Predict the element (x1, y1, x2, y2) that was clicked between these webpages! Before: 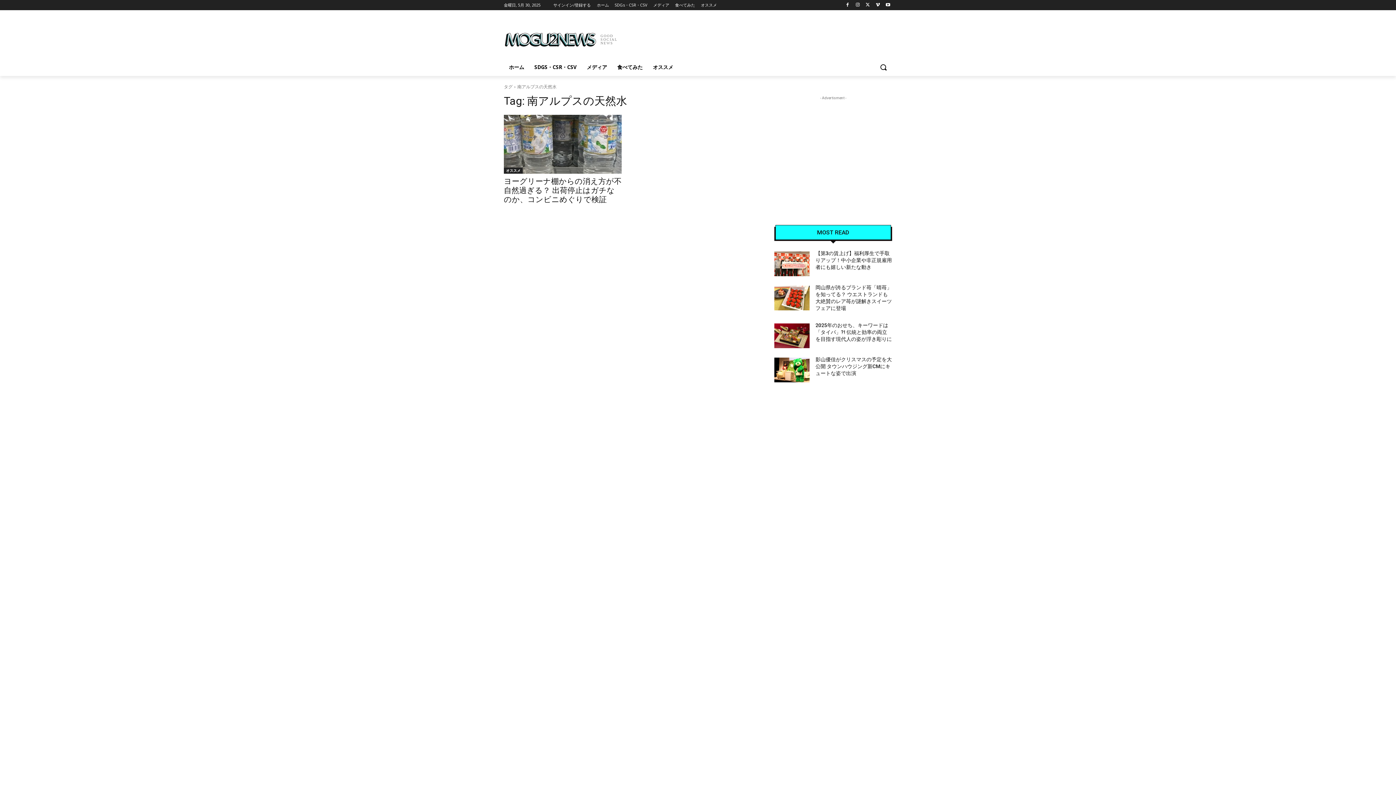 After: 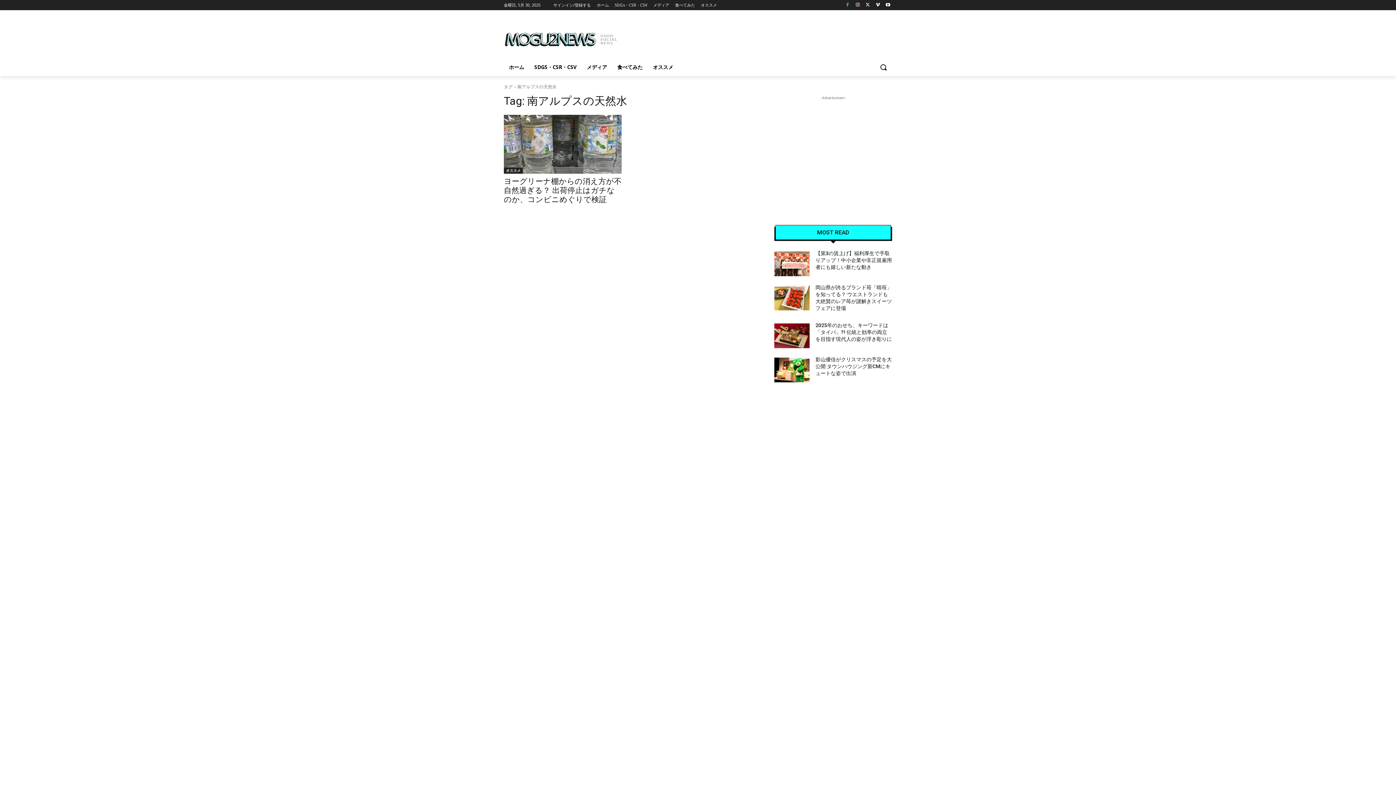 Action: bbox: (843, 0, 851, 9)